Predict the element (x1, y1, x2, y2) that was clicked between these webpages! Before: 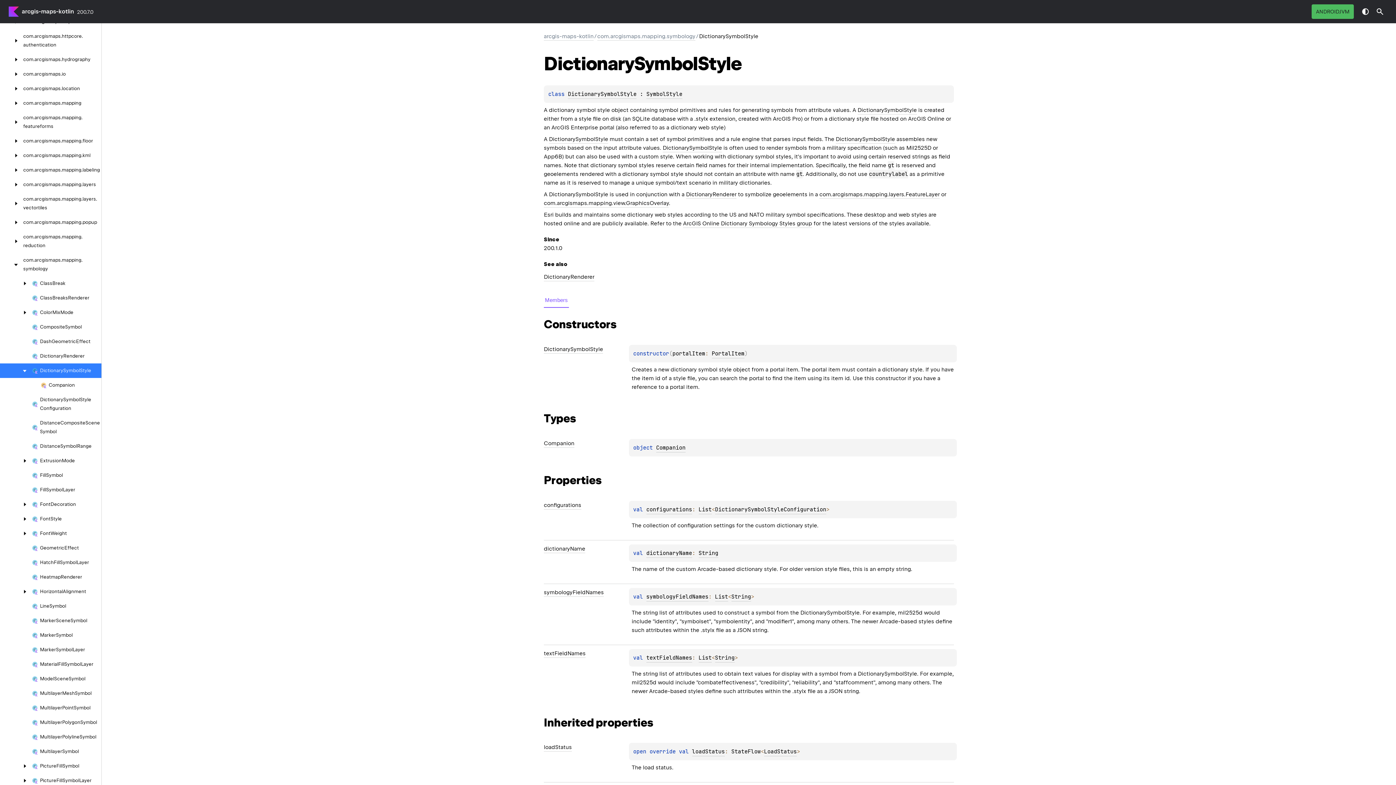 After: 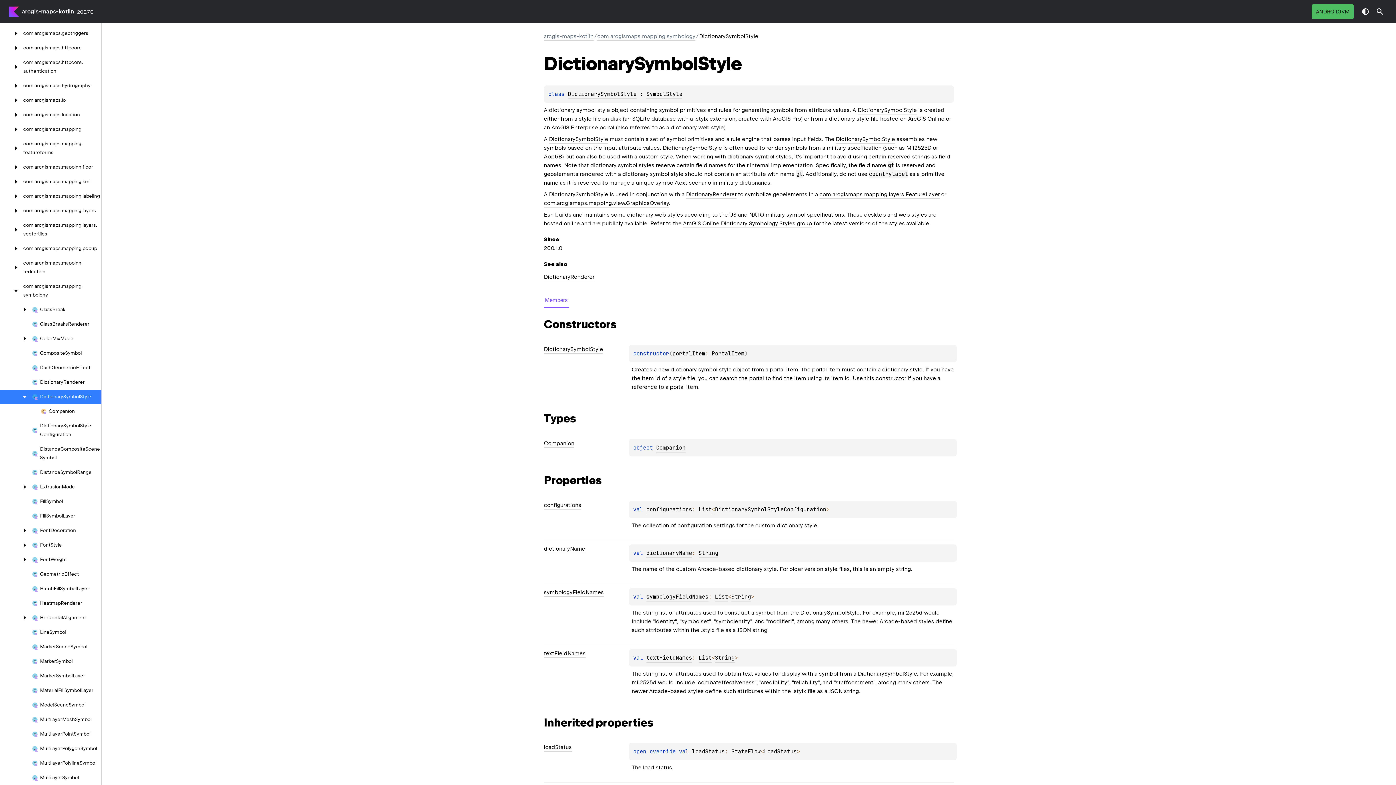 Action: label: DictionarySymbolStyle bbox: (662, 144, 722, 152)